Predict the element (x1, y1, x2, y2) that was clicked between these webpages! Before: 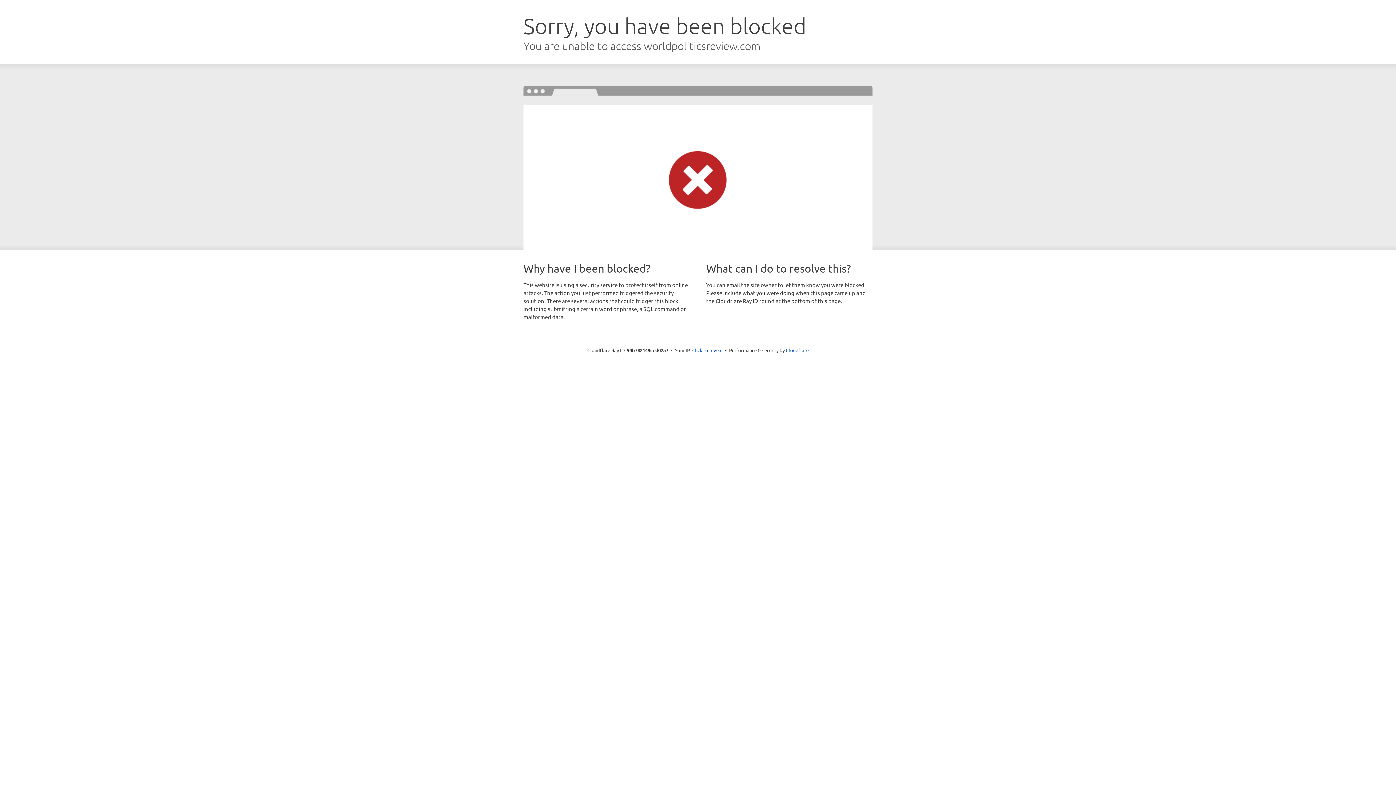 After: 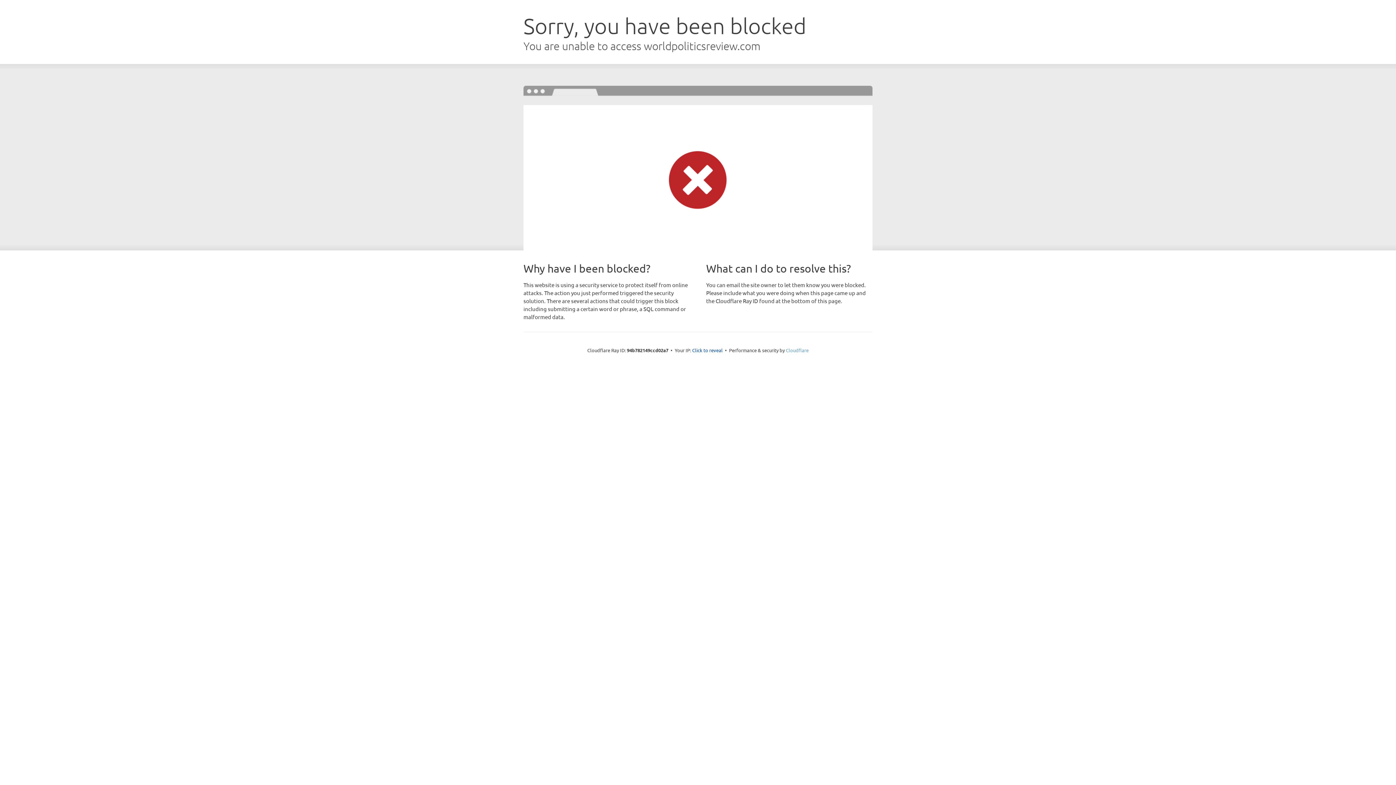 Action: bbox: (786, 347, 808, 353) label: Cloudflare